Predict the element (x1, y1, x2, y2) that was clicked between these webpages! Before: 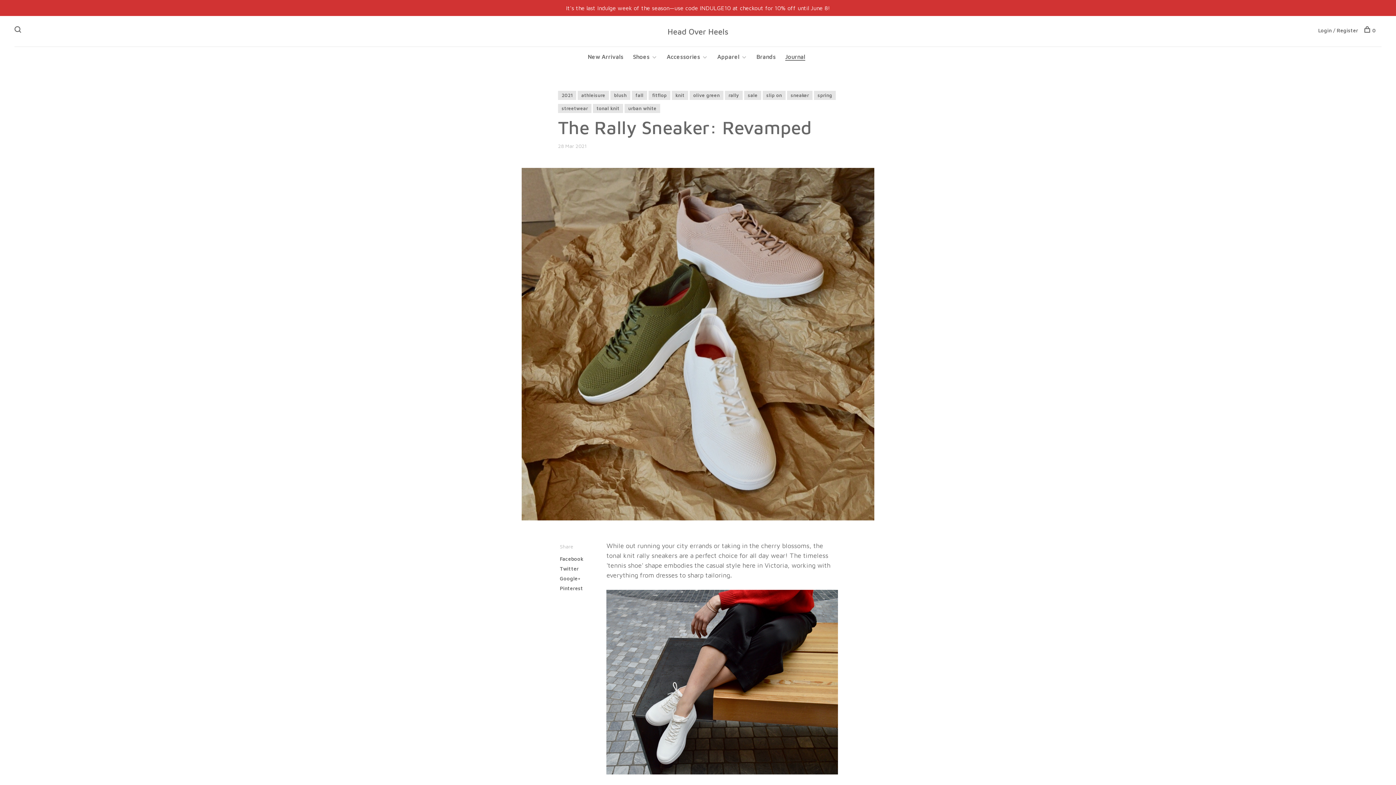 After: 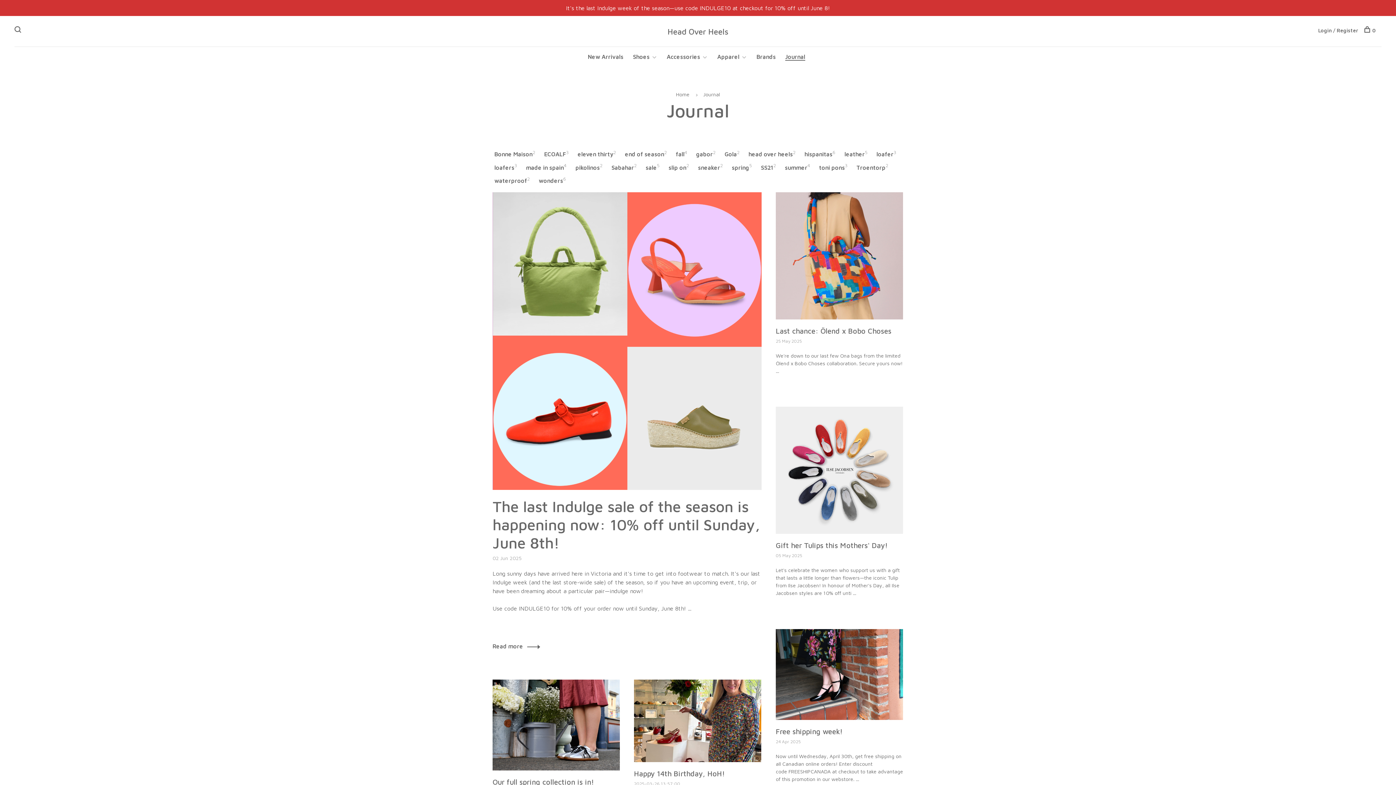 Action: label: Journal bbox: (785, 53, 805, 60)